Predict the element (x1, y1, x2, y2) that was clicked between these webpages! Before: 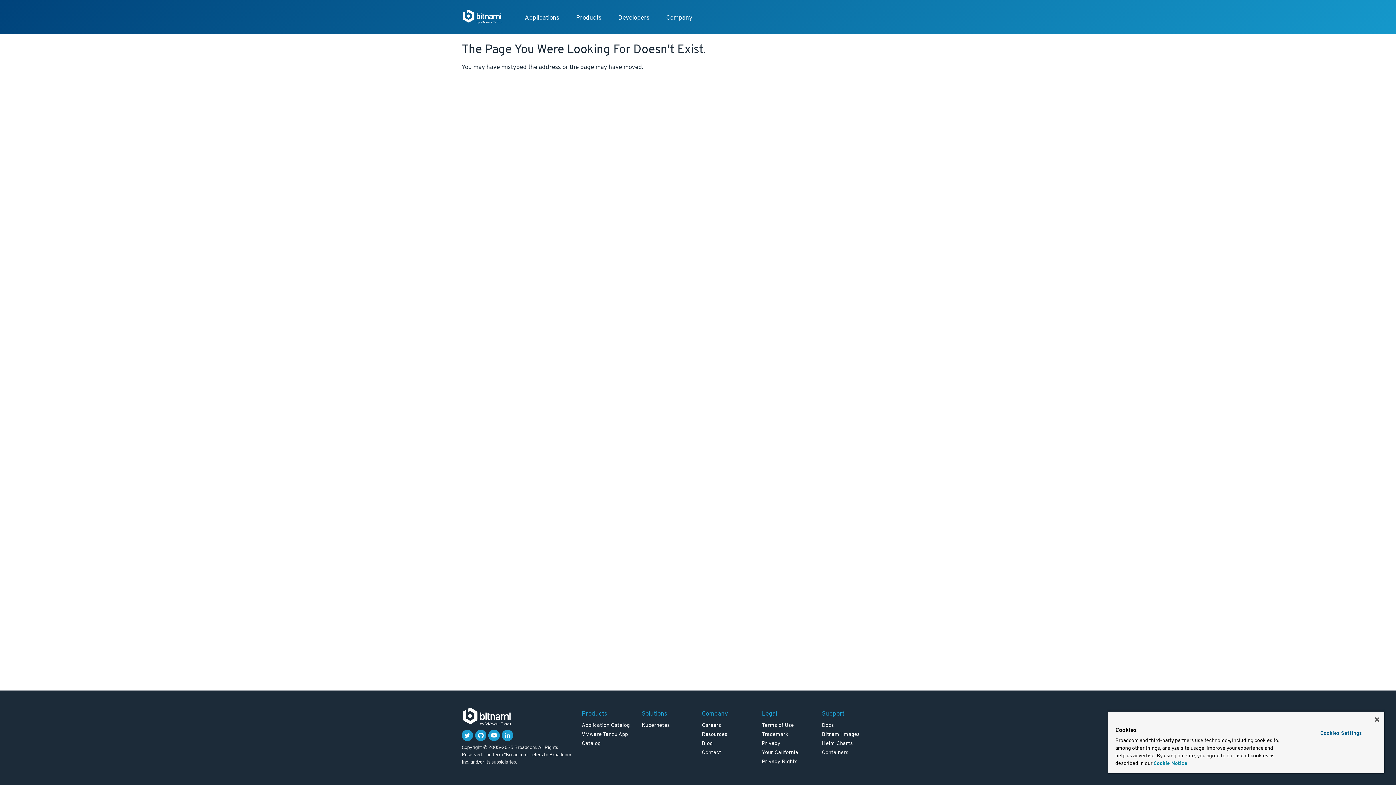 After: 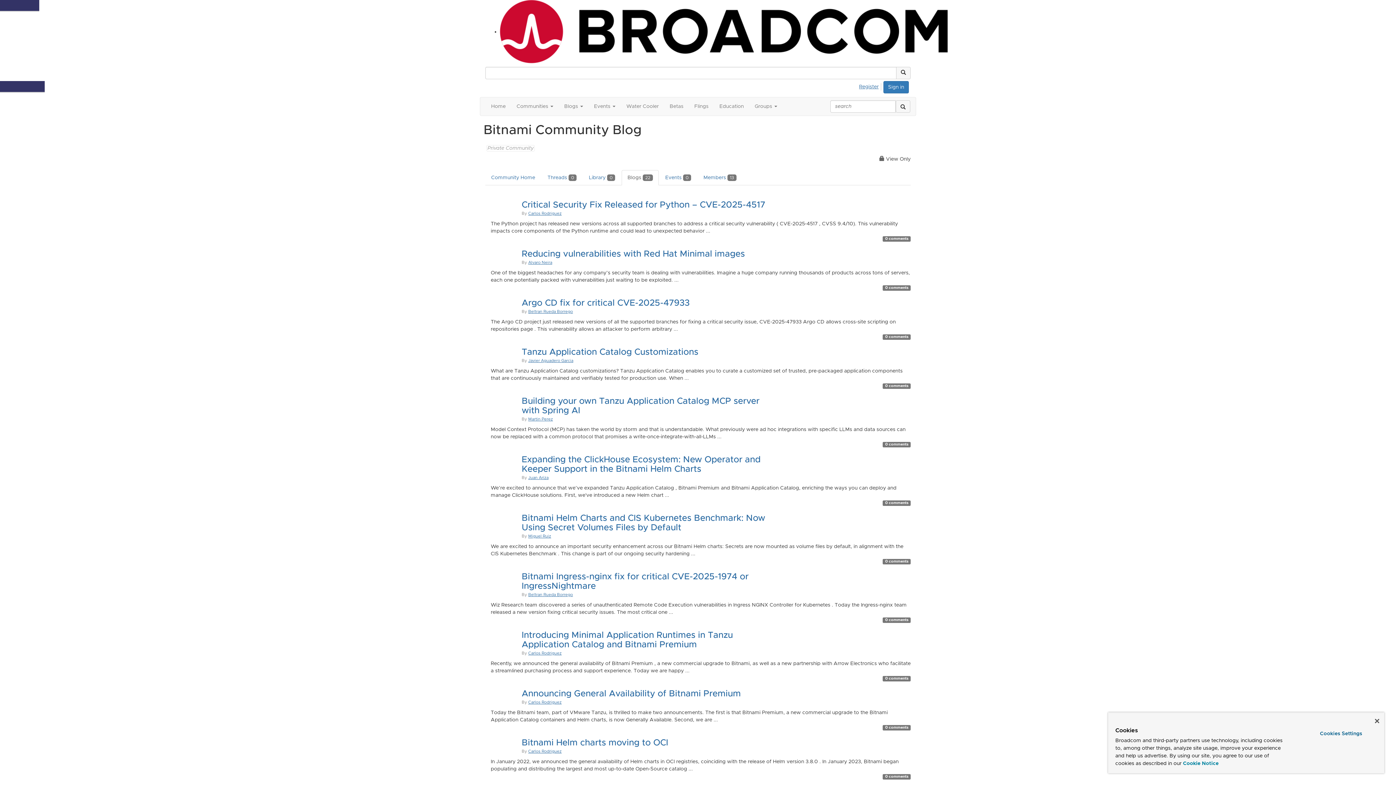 Action: bbox: (702, 740, 712, 747) label: Blog